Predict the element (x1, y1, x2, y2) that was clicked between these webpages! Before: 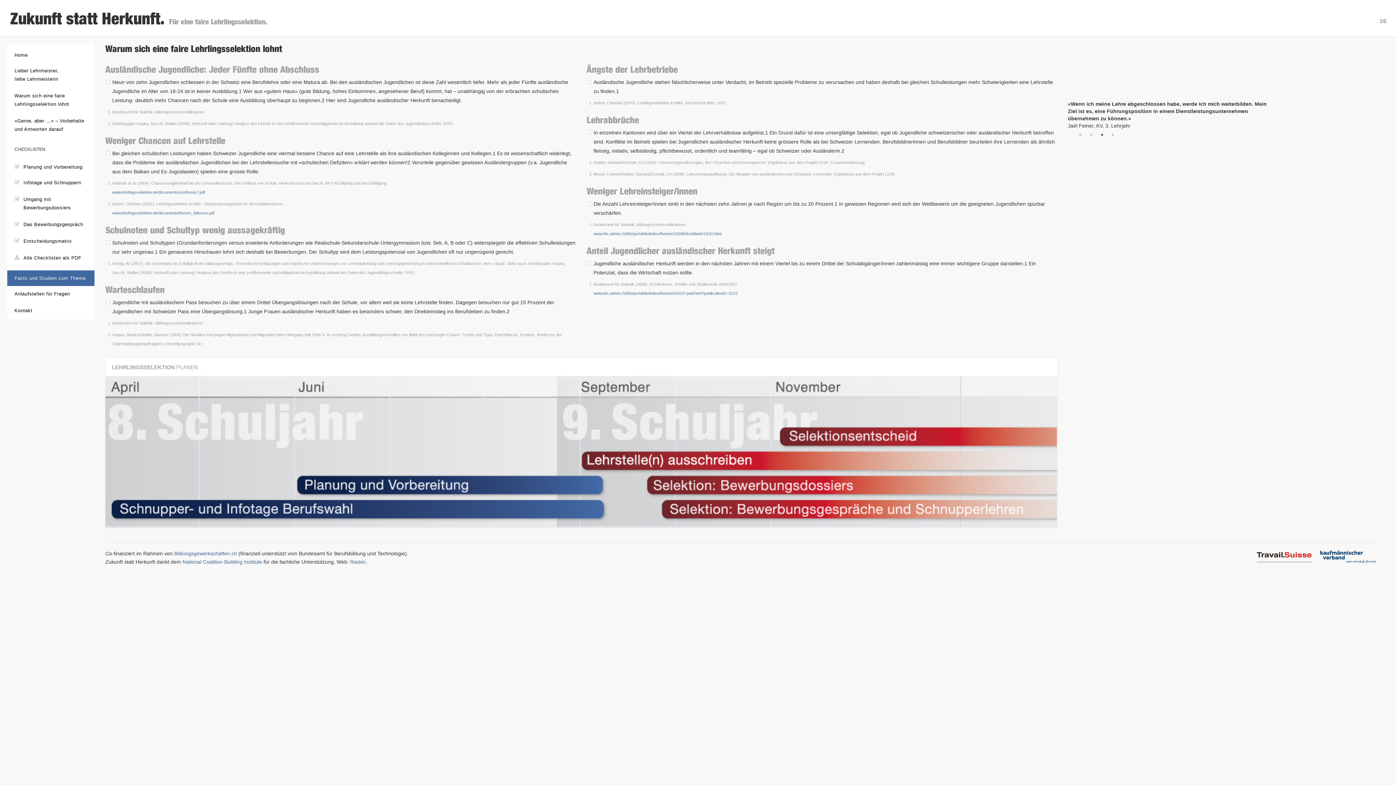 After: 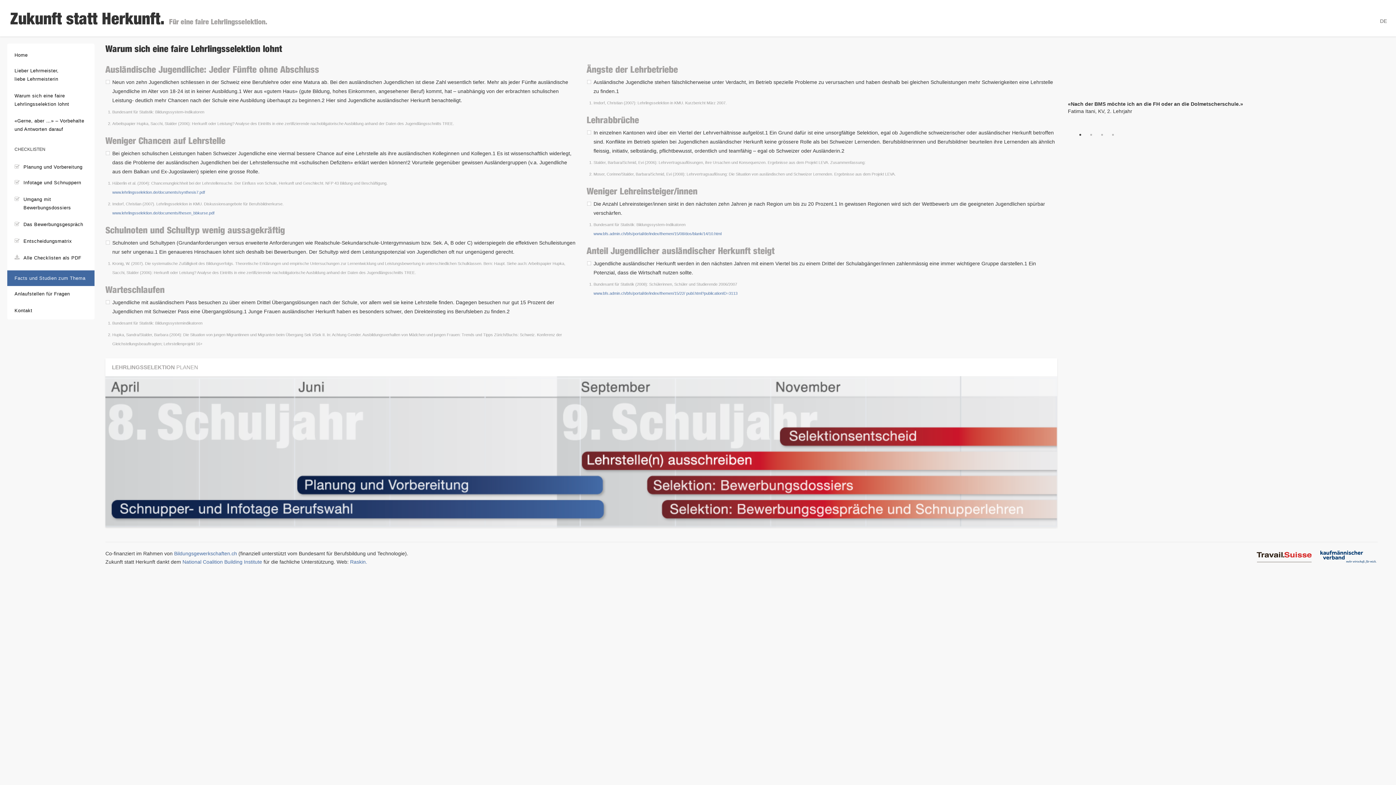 Action: bbox: (1076, 131, 1084, 138) label: 1